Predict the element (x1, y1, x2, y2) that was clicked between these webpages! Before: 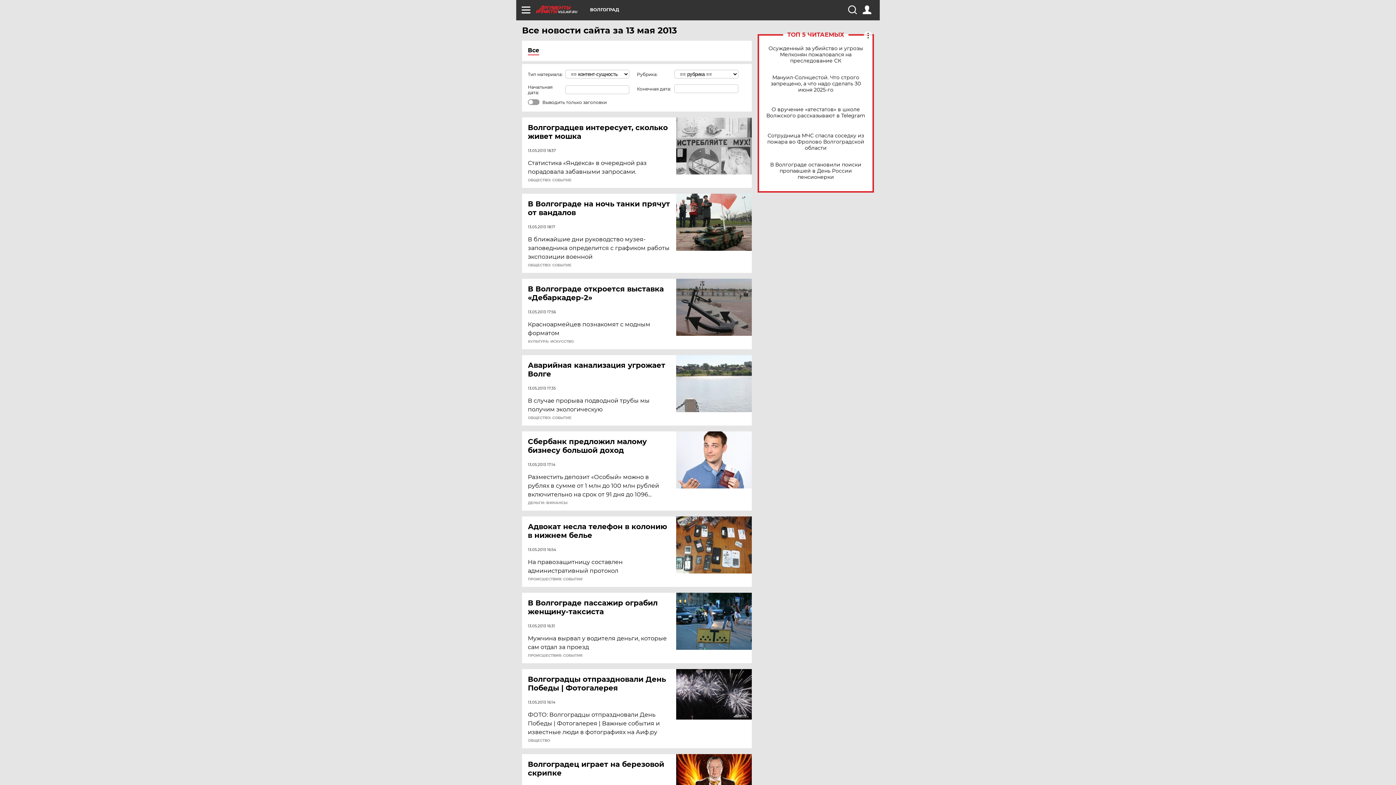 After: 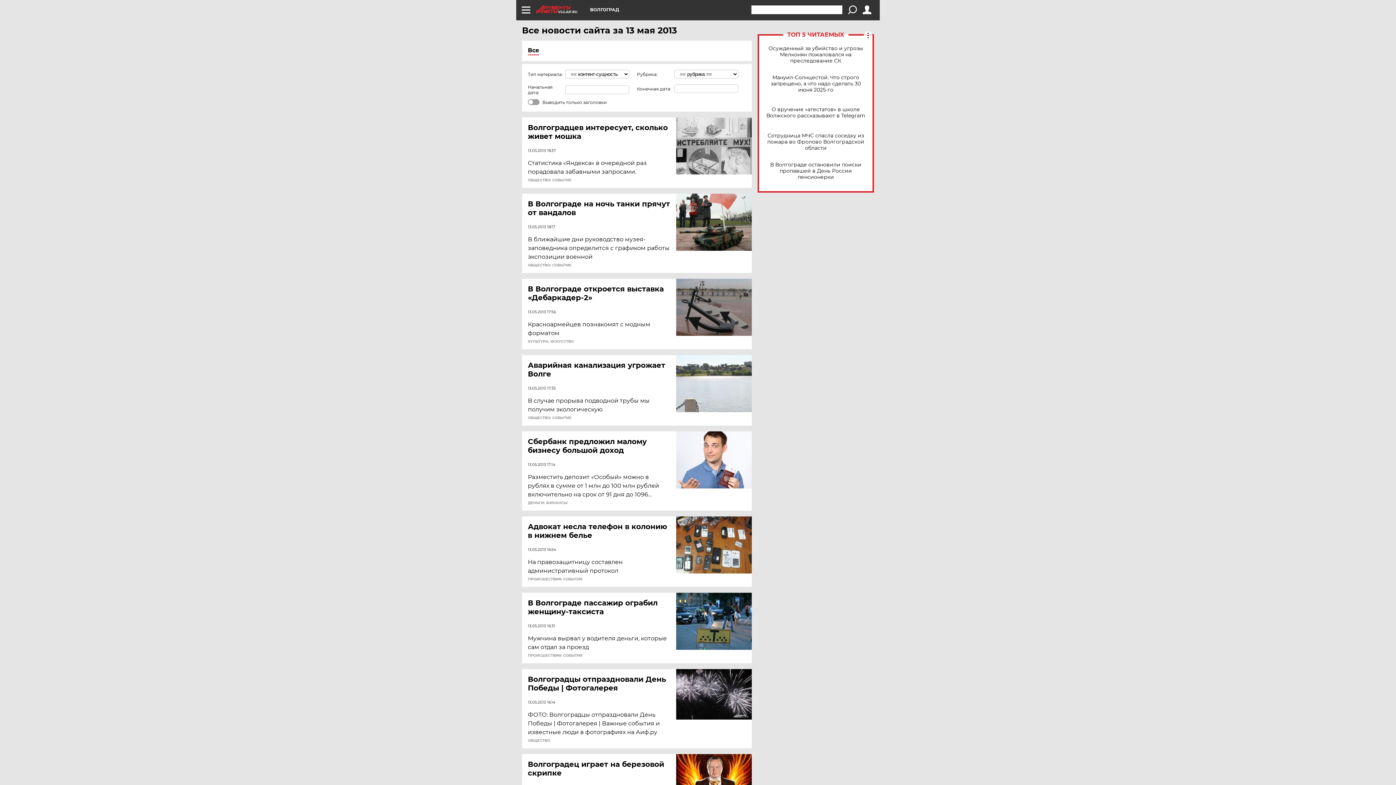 Action: bbox: (848, 5, 856, 14)